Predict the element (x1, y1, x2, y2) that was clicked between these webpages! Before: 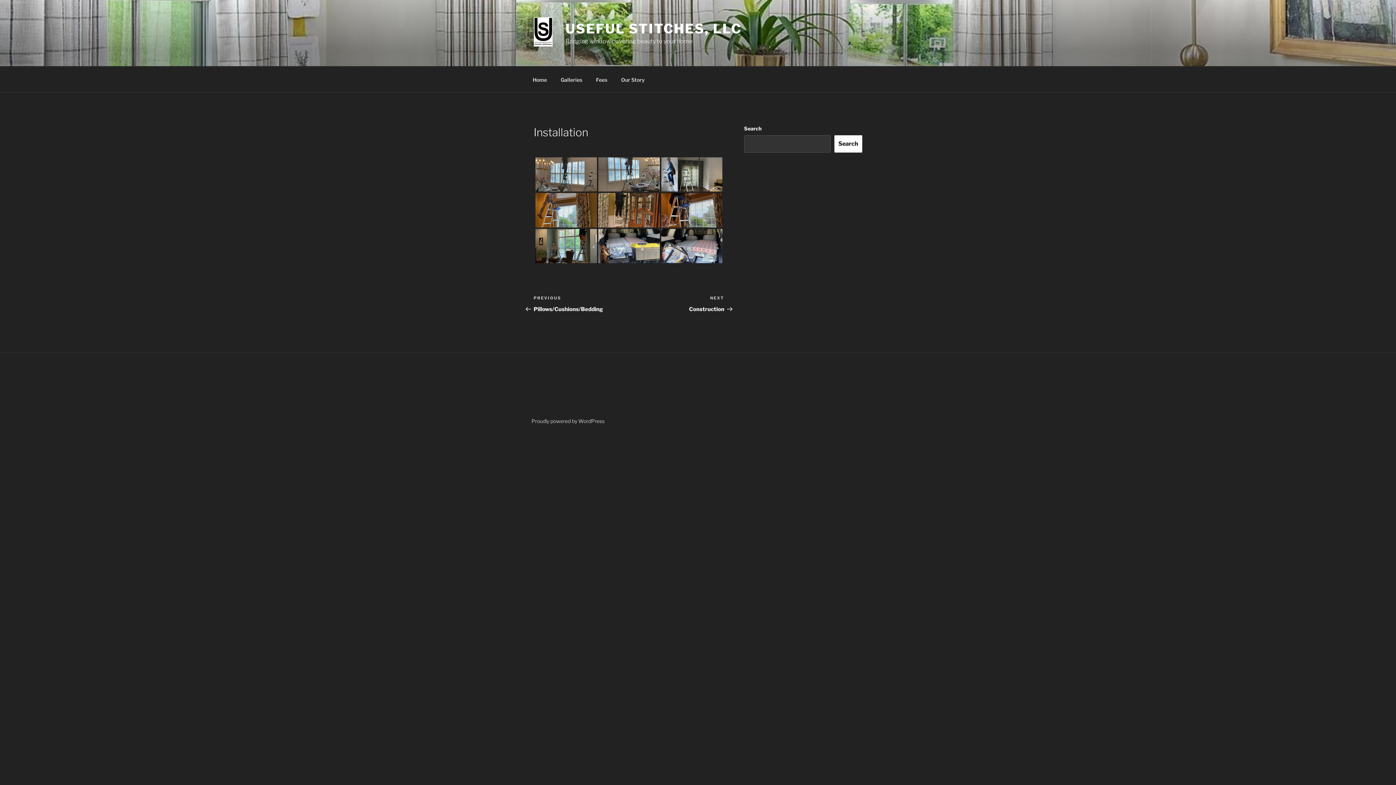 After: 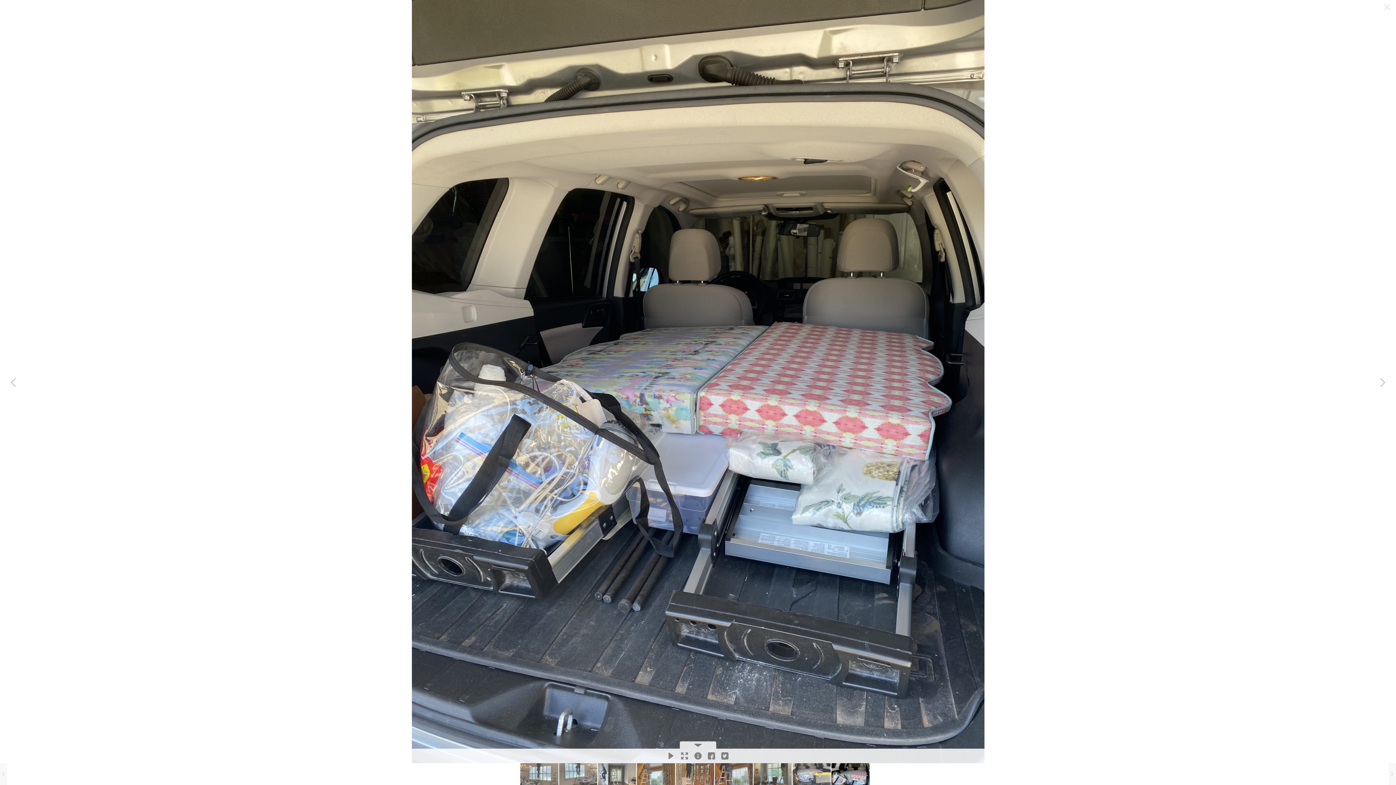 Action: label: IMG_2471 conv bbox: (661, 228, 722, 263)